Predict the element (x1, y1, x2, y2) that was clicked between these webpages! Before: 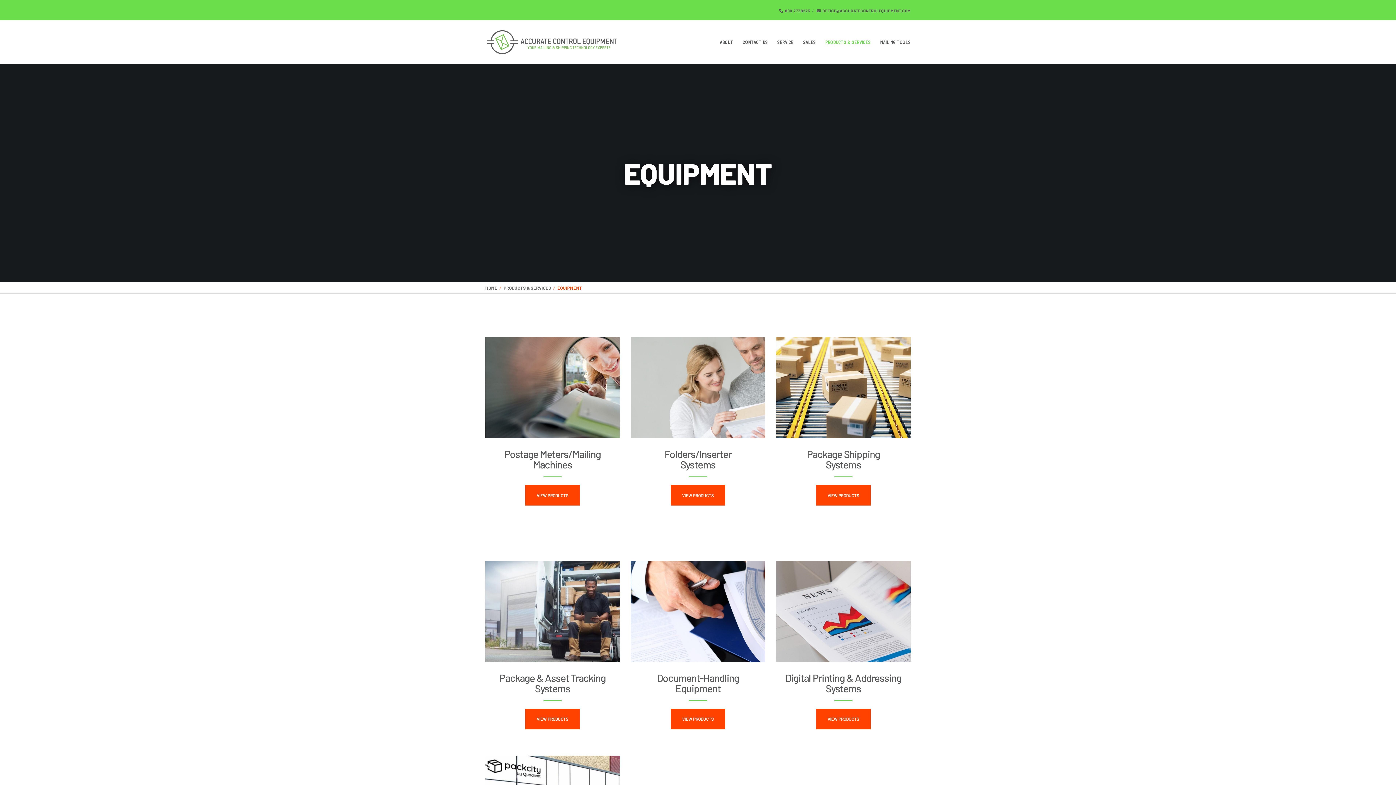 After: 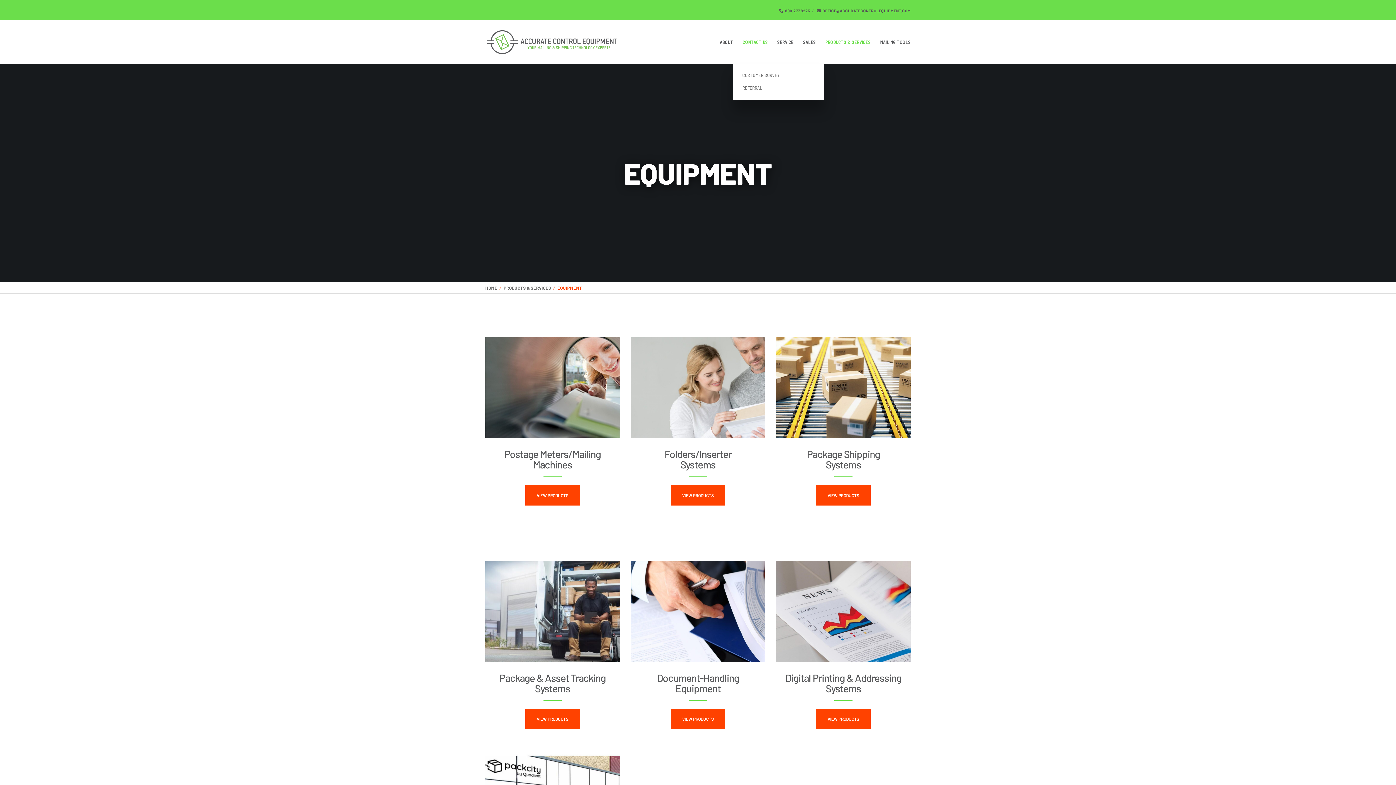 Action: bbox: (733, 20, 768, 64) label: CONTACT US